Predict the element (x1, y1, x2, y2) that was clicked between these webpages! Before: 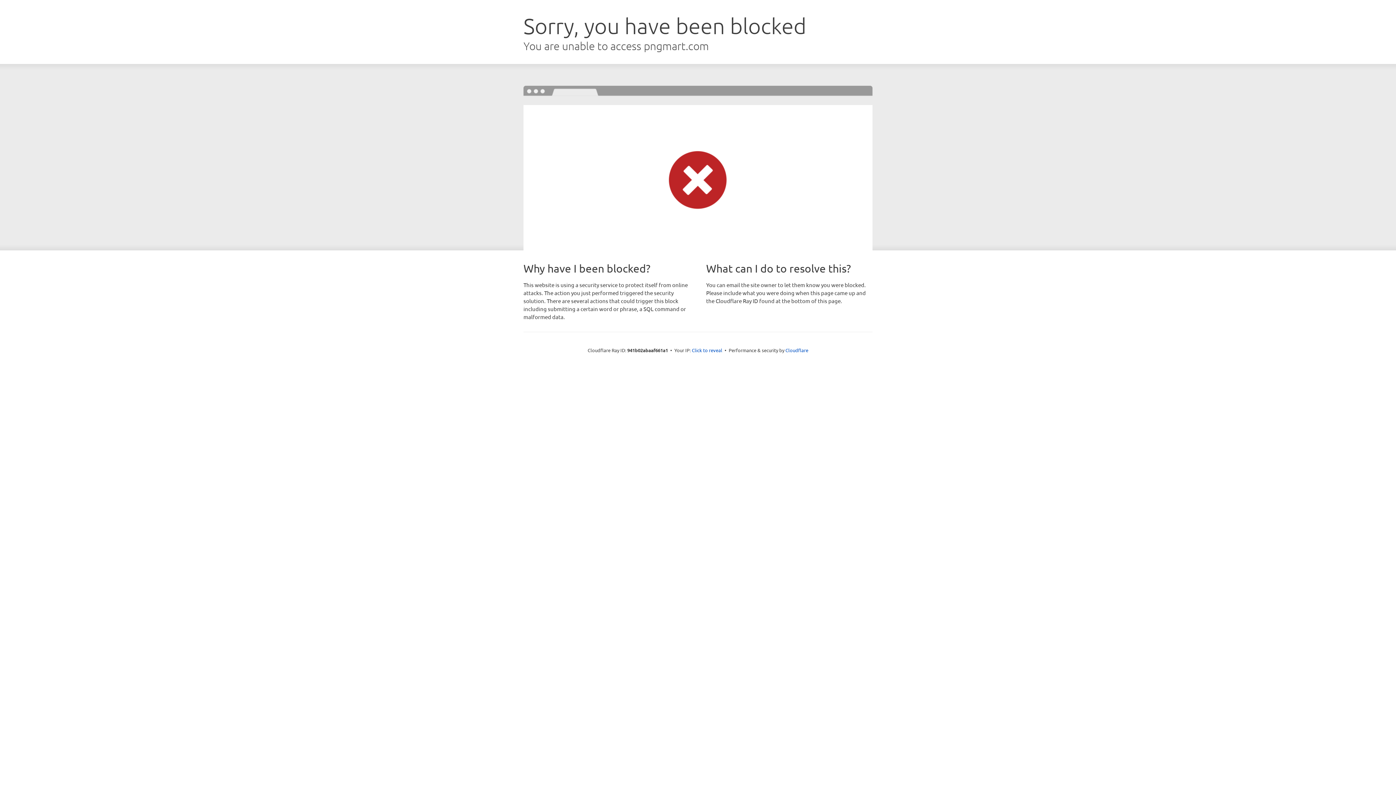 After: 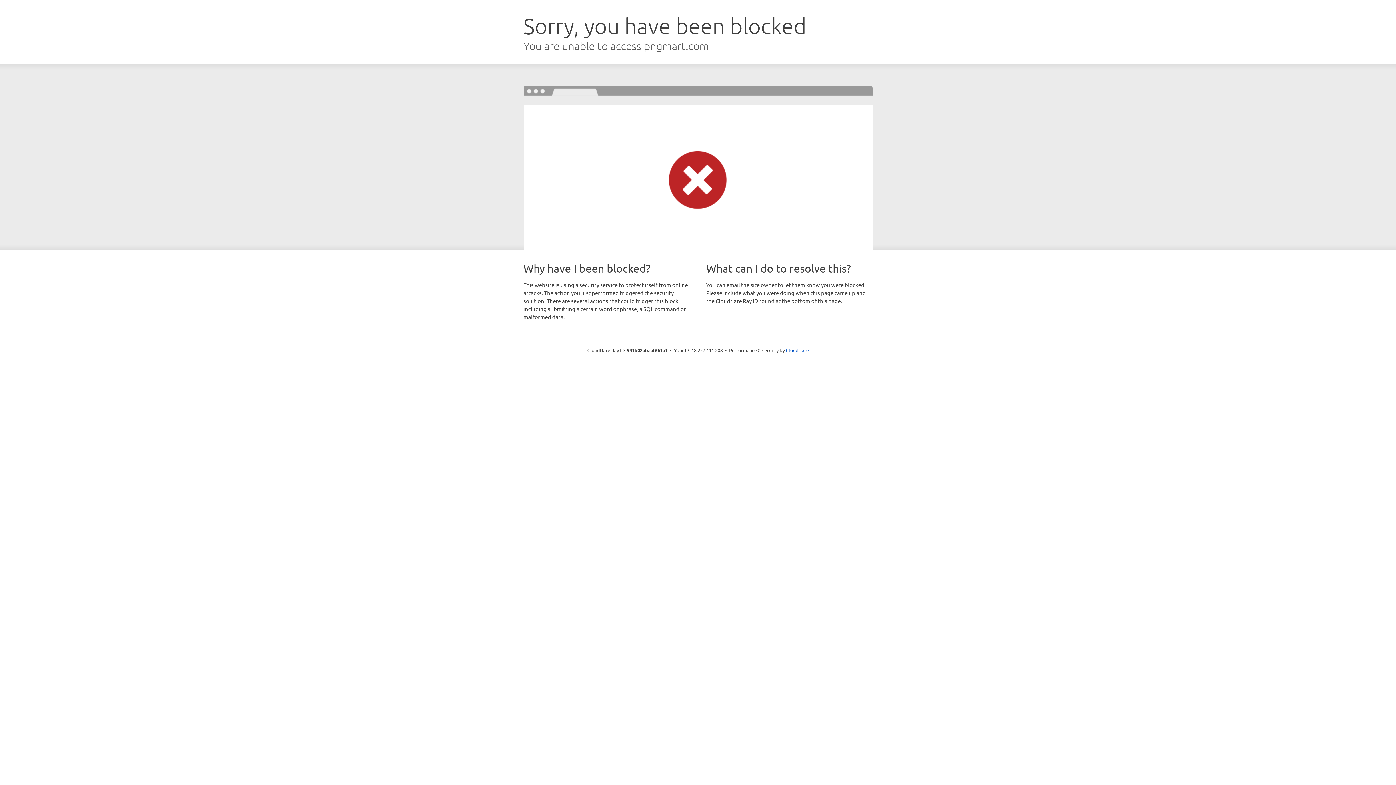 Action: bbox: (692, 346, 722, 353) label: Click to reveal